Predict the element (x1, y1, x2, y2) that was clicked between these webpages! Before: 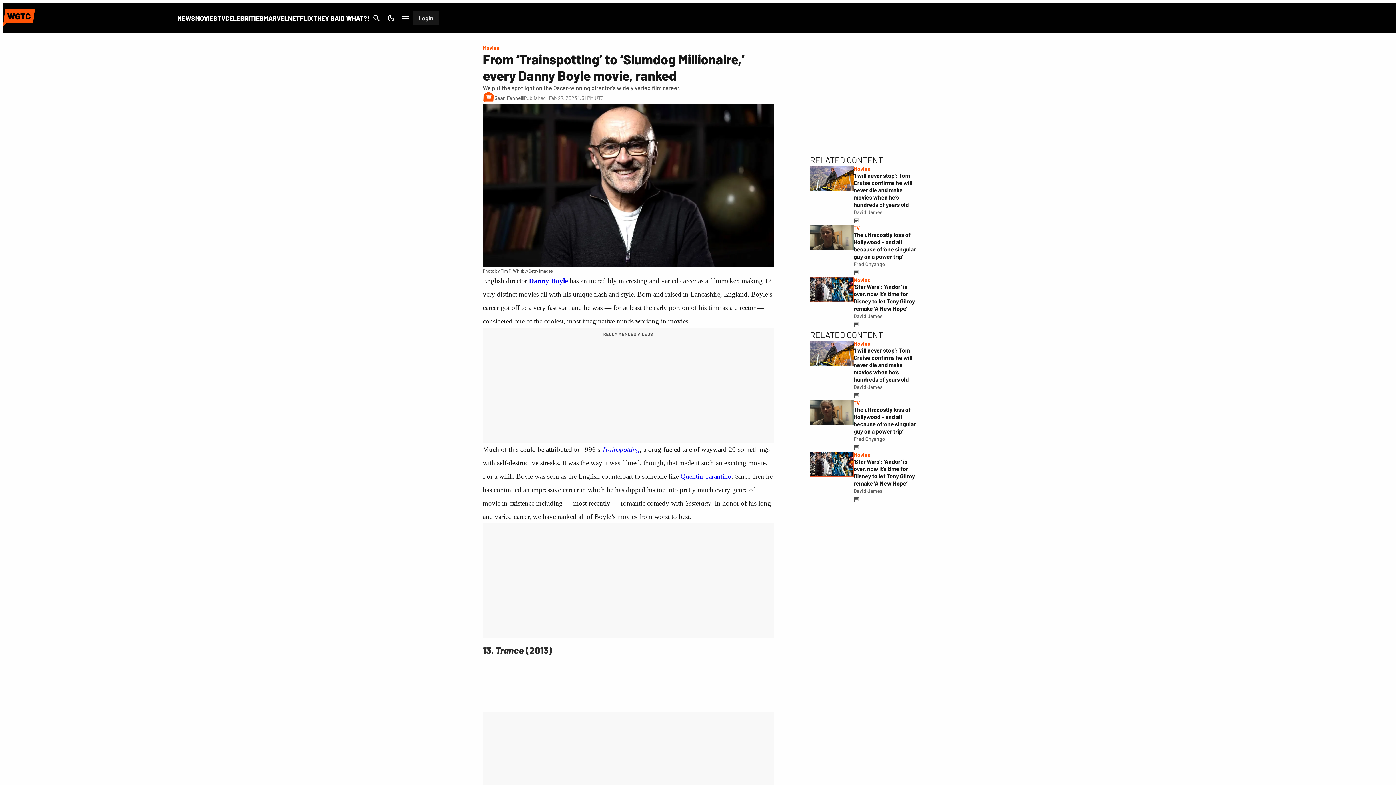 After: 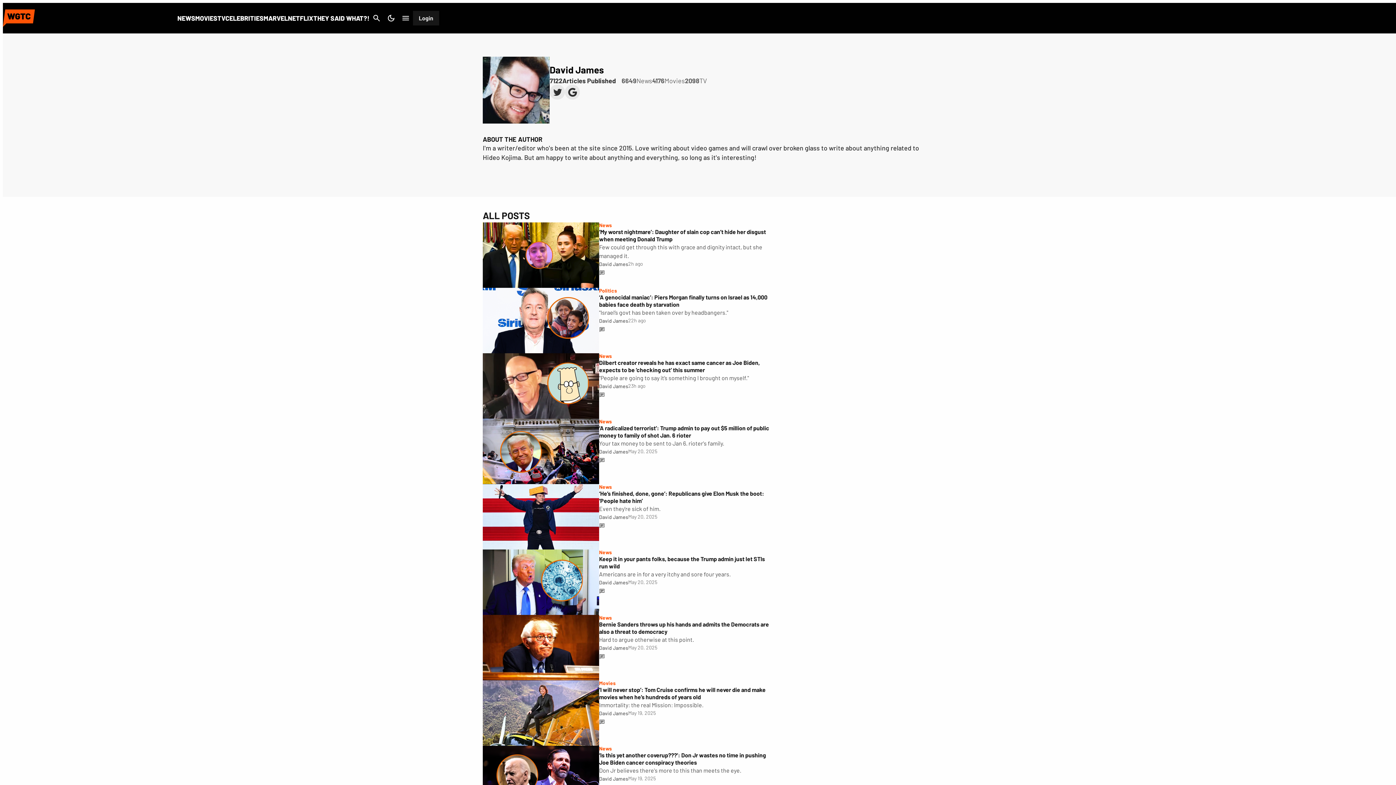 Action: bbox: (853, 208, 882, 216) label: David James